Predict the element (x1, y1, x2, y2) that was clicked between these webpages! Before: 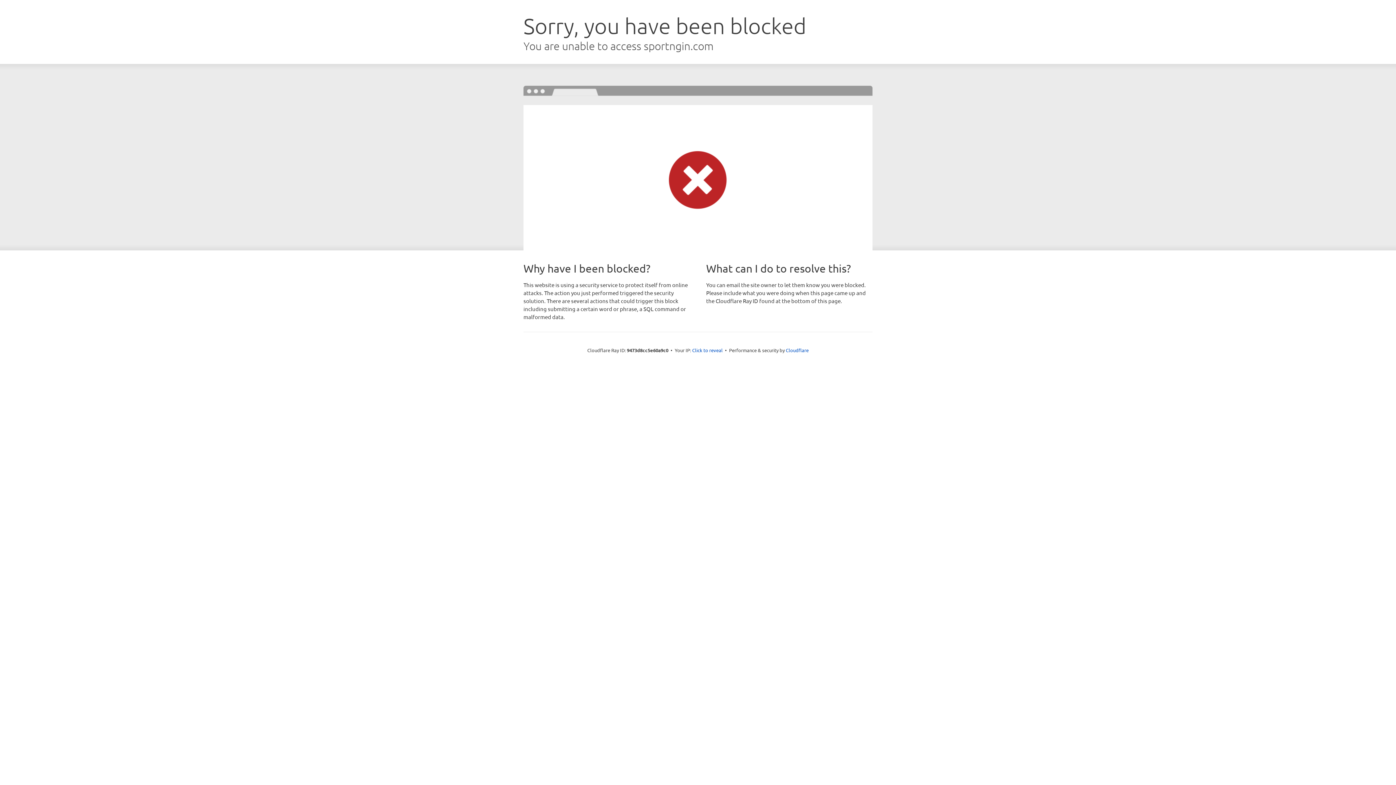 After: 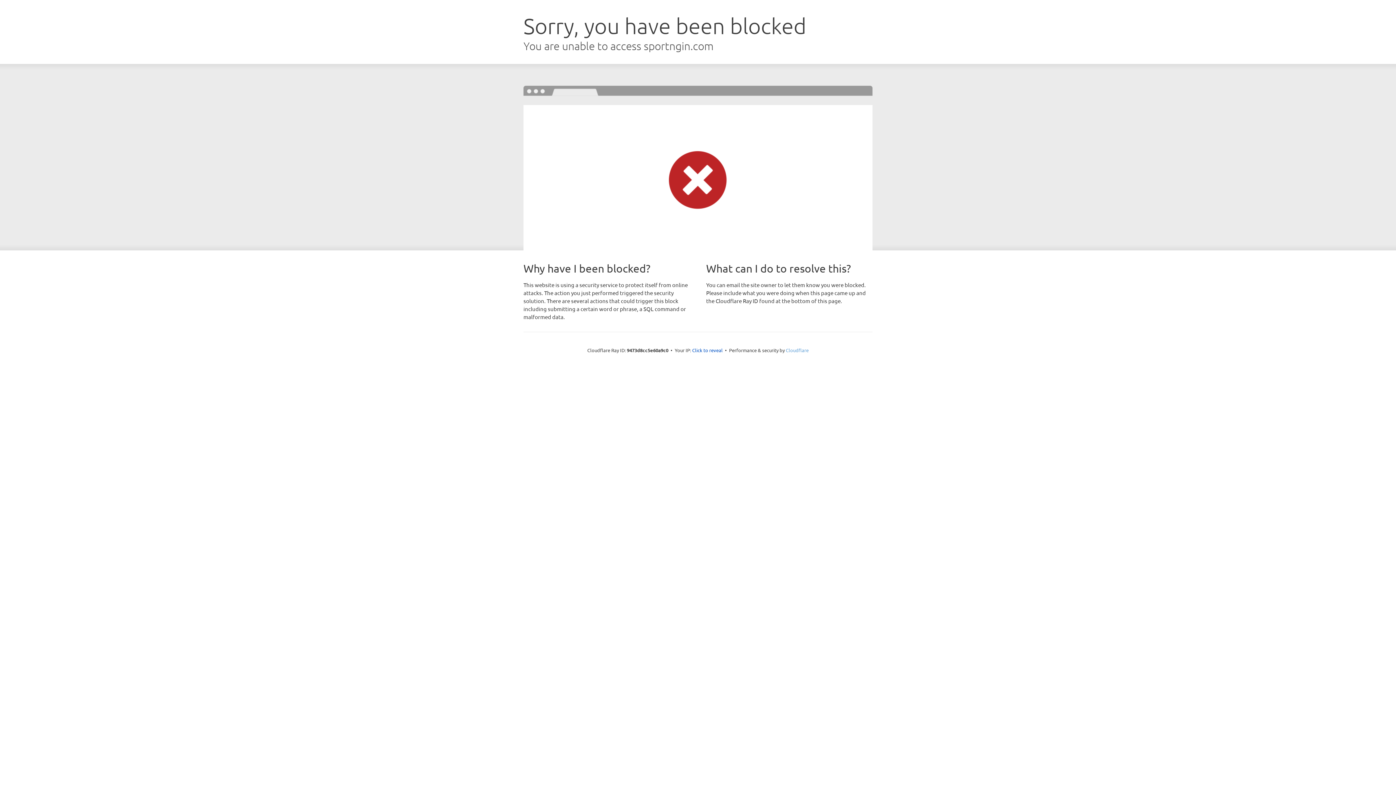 Action: label: Cloudflare bbox: (786, 347, 808, 353)